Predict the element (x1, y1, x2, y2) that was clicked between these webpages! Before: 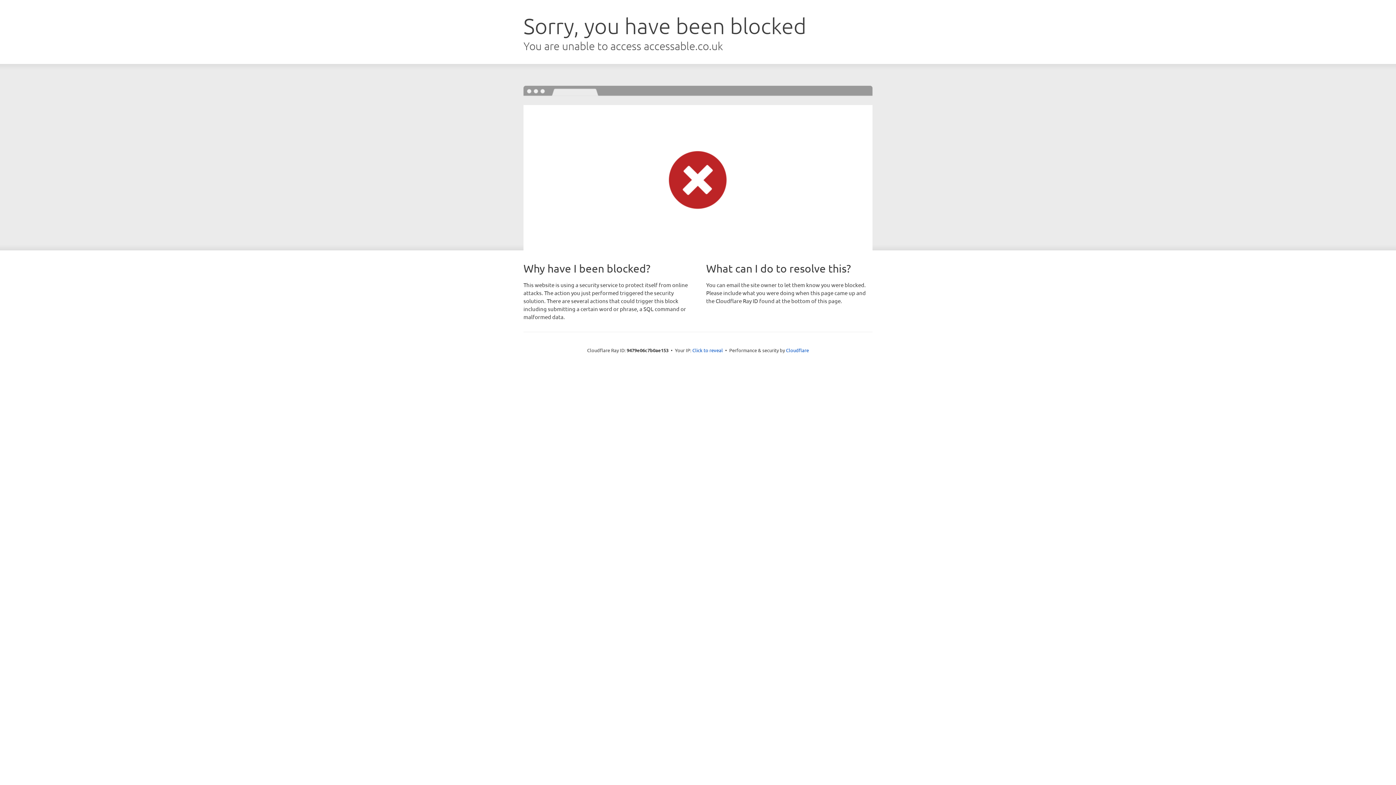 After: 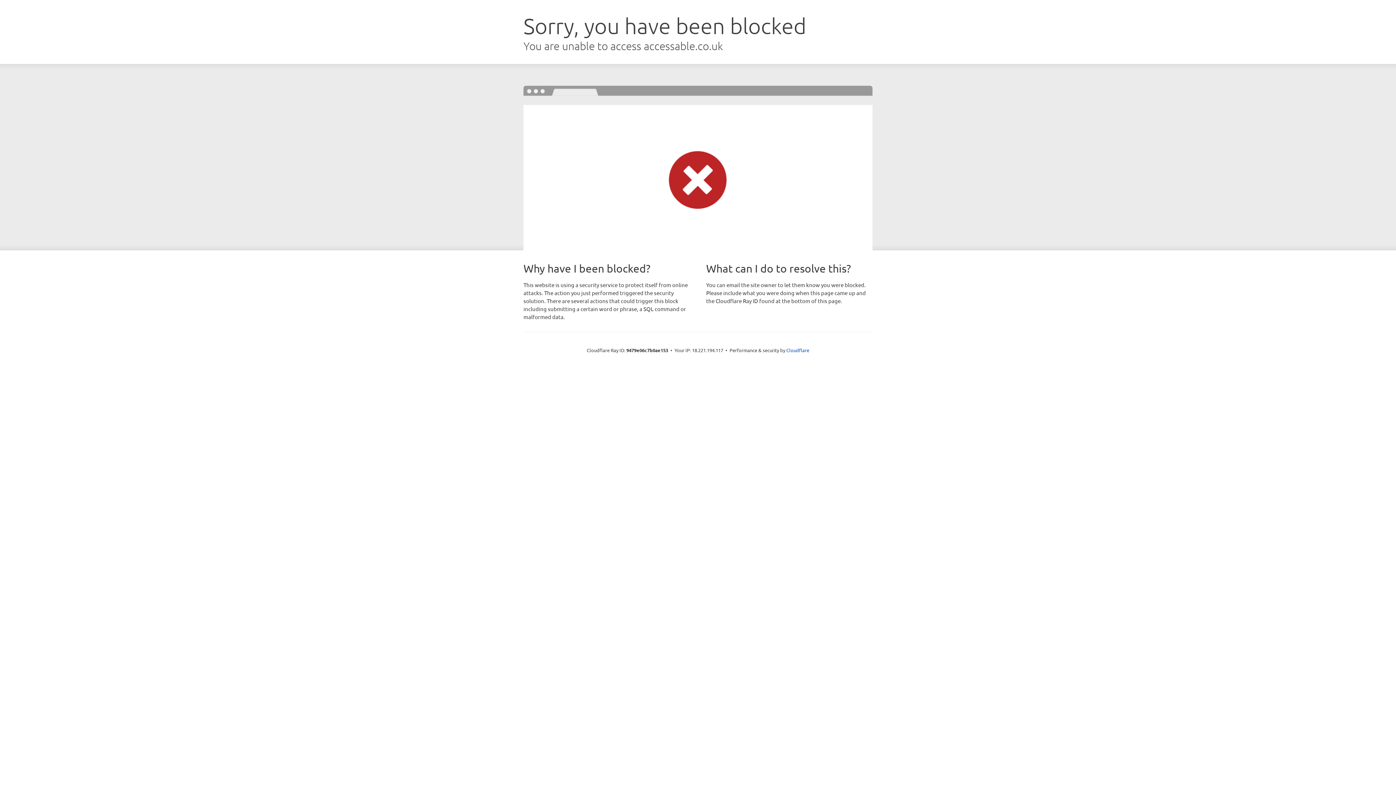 Action: bbox: (692, 346, 723, 353) label: Click to reveal